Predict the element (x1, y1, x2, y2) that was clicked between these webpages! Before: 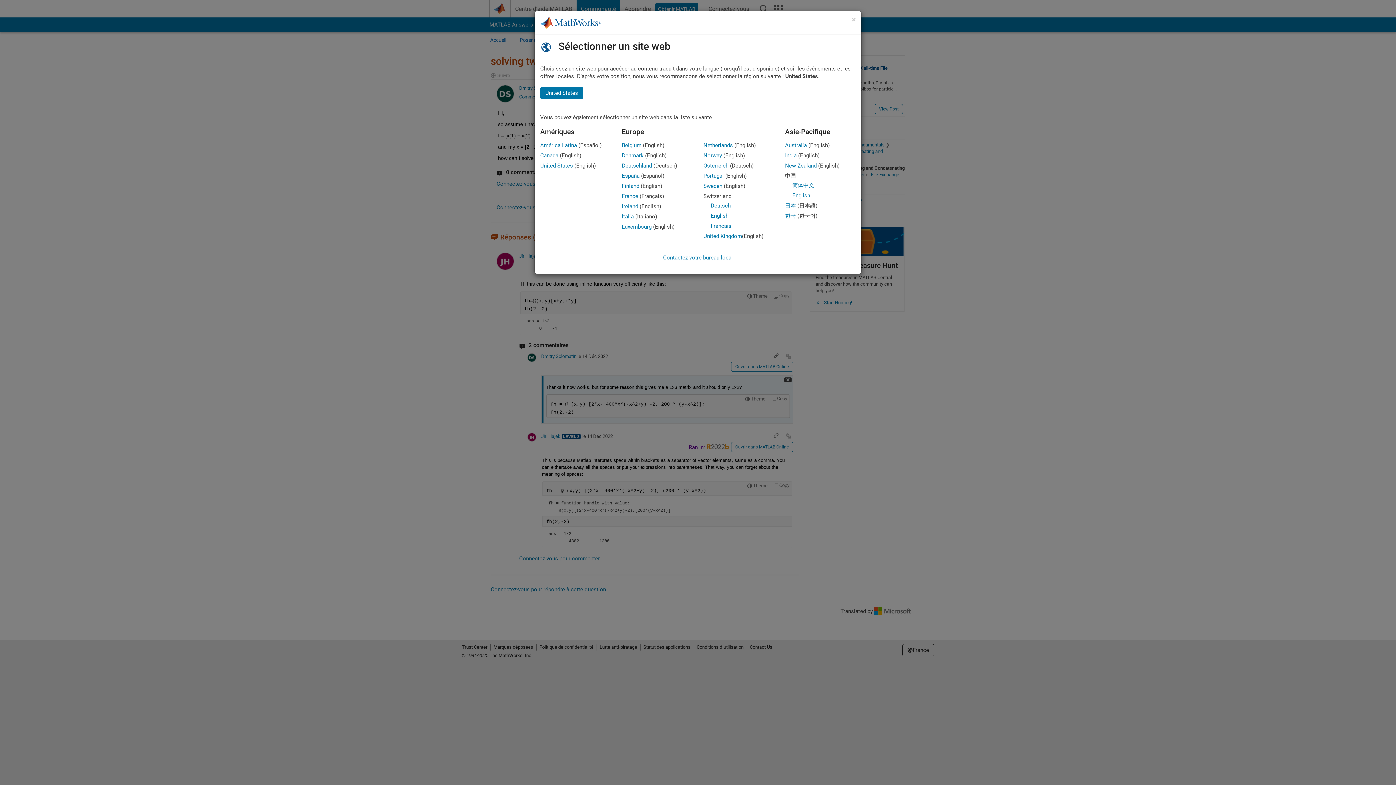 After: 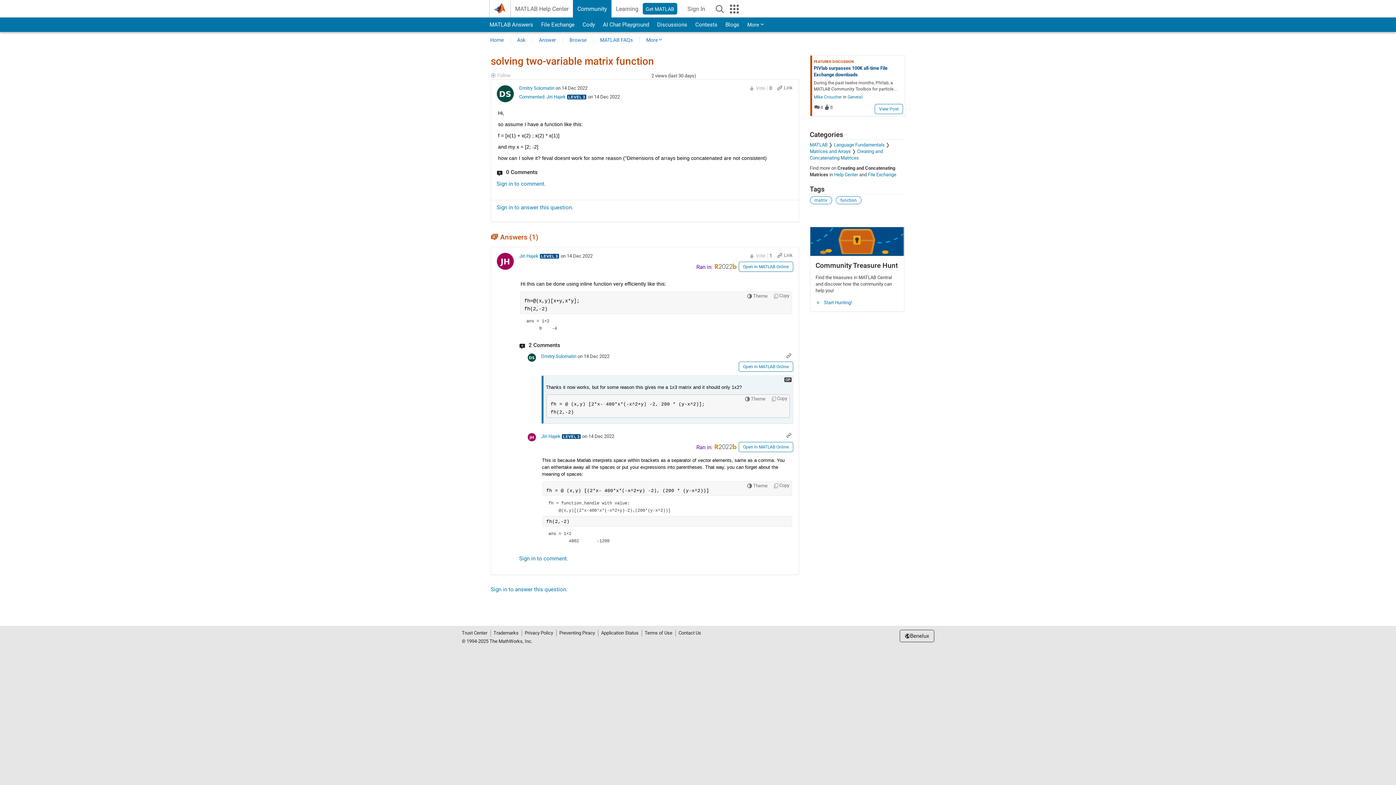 Action: bbox: (622, 223, 651, 230) label: Luxembourg